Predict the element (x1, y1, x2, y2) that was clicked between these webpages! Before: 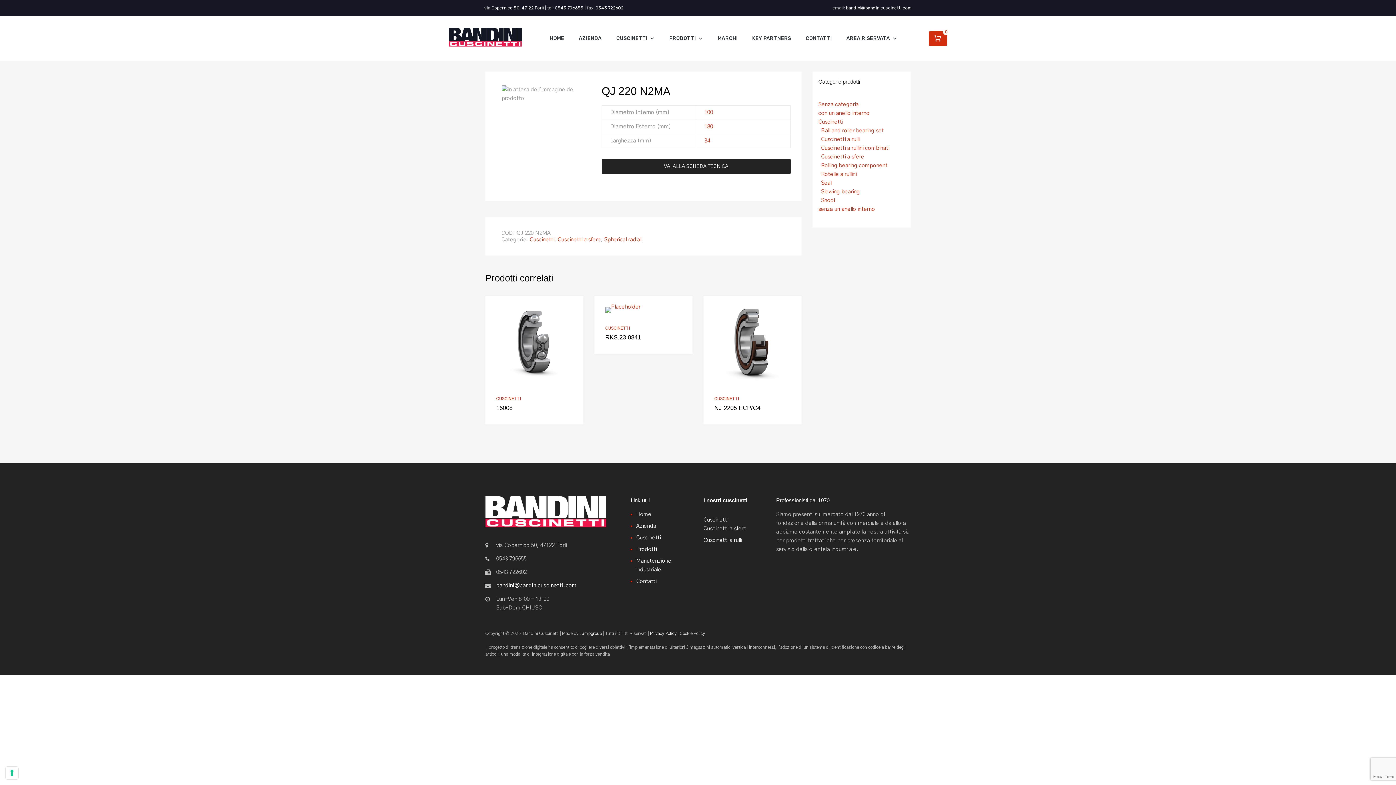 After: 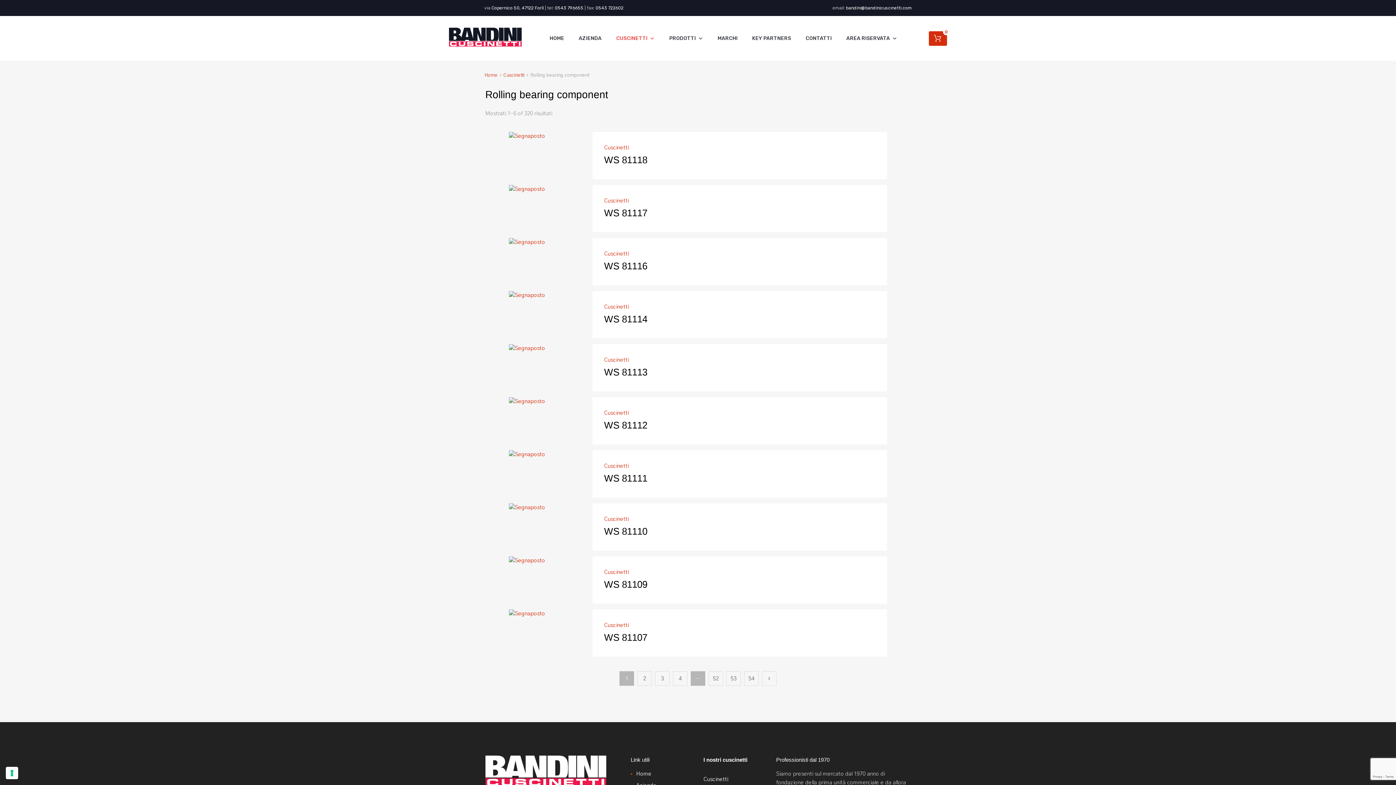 Action: bbox: (821, 162, 887, 168) label: Rolling bearing component